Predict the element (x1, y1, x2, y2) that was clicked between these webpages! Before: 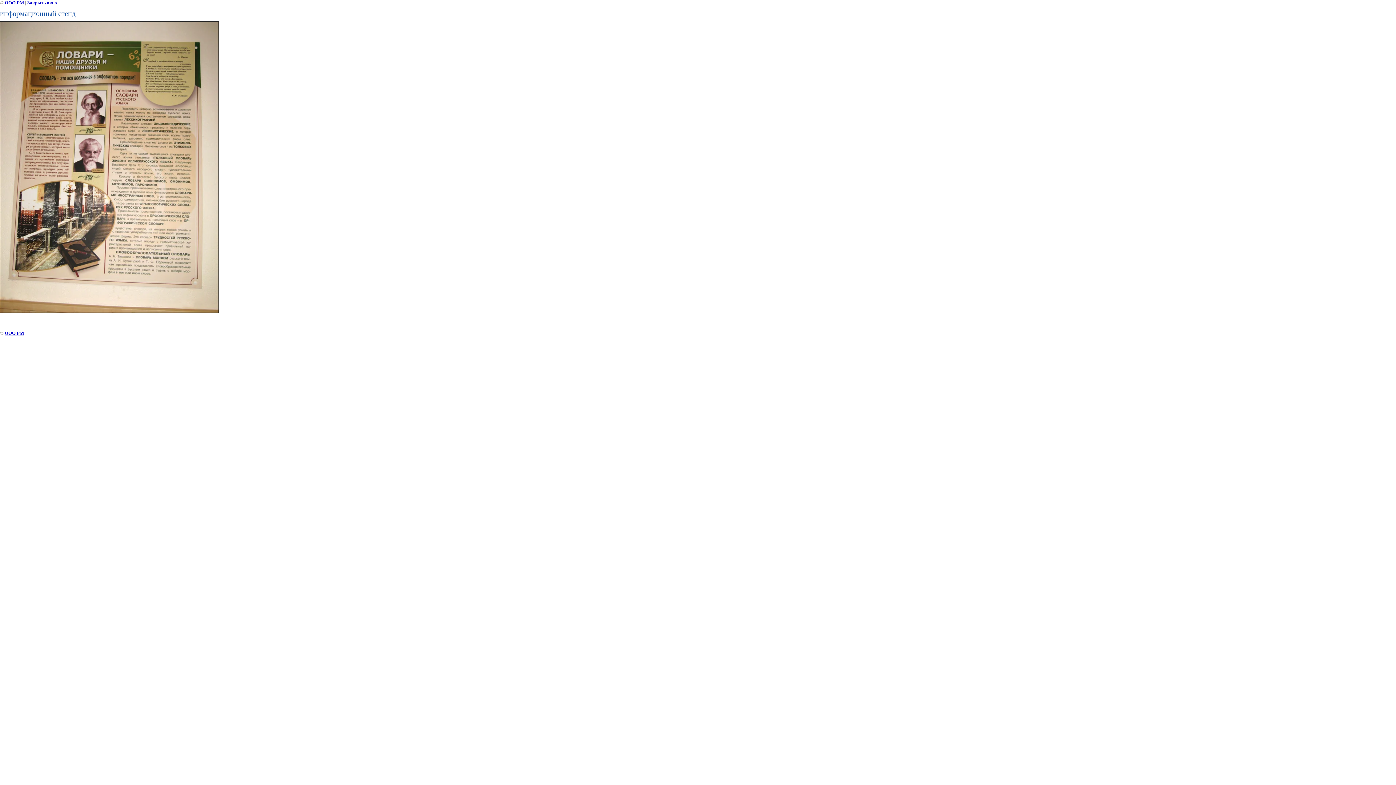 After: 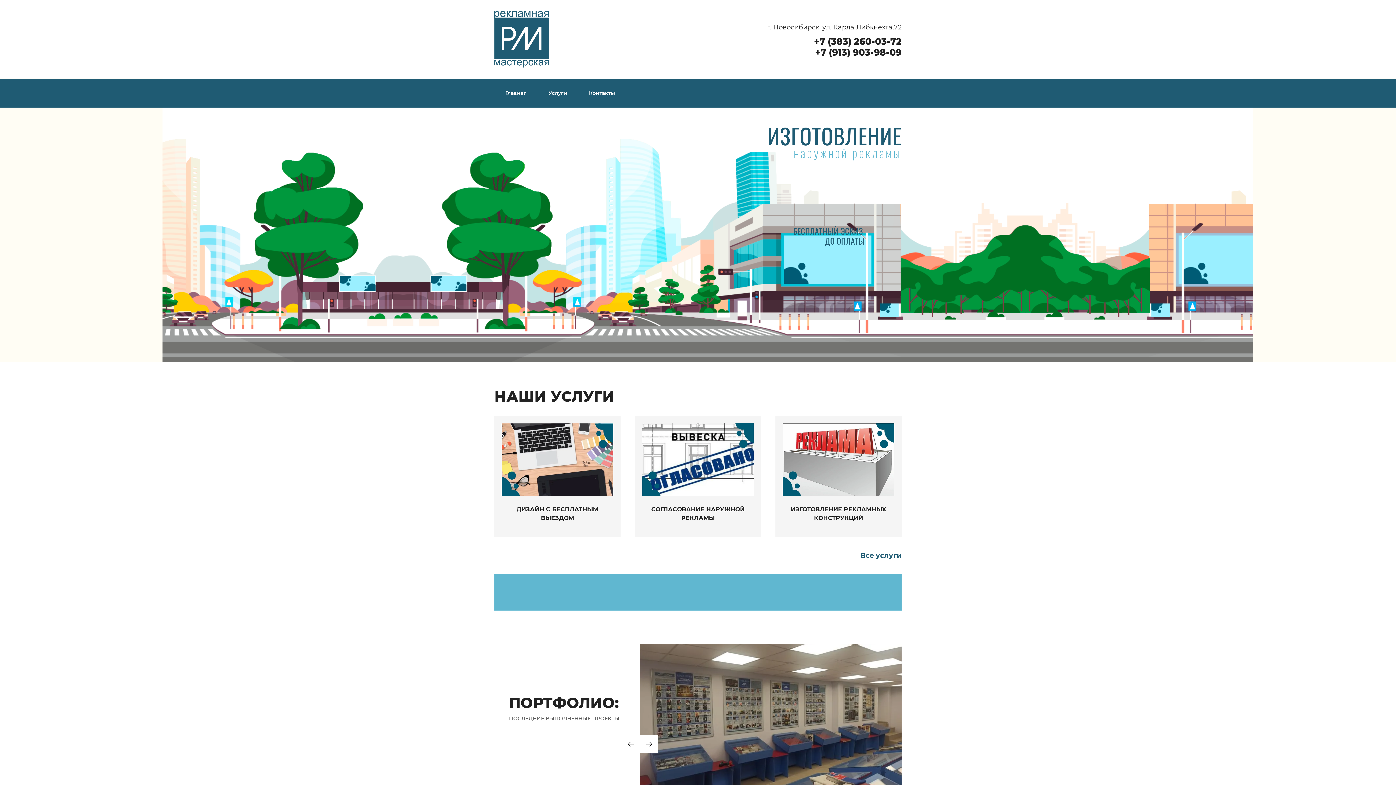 Action: bbox: (4, 0, 24, 5) label: ООО РМ